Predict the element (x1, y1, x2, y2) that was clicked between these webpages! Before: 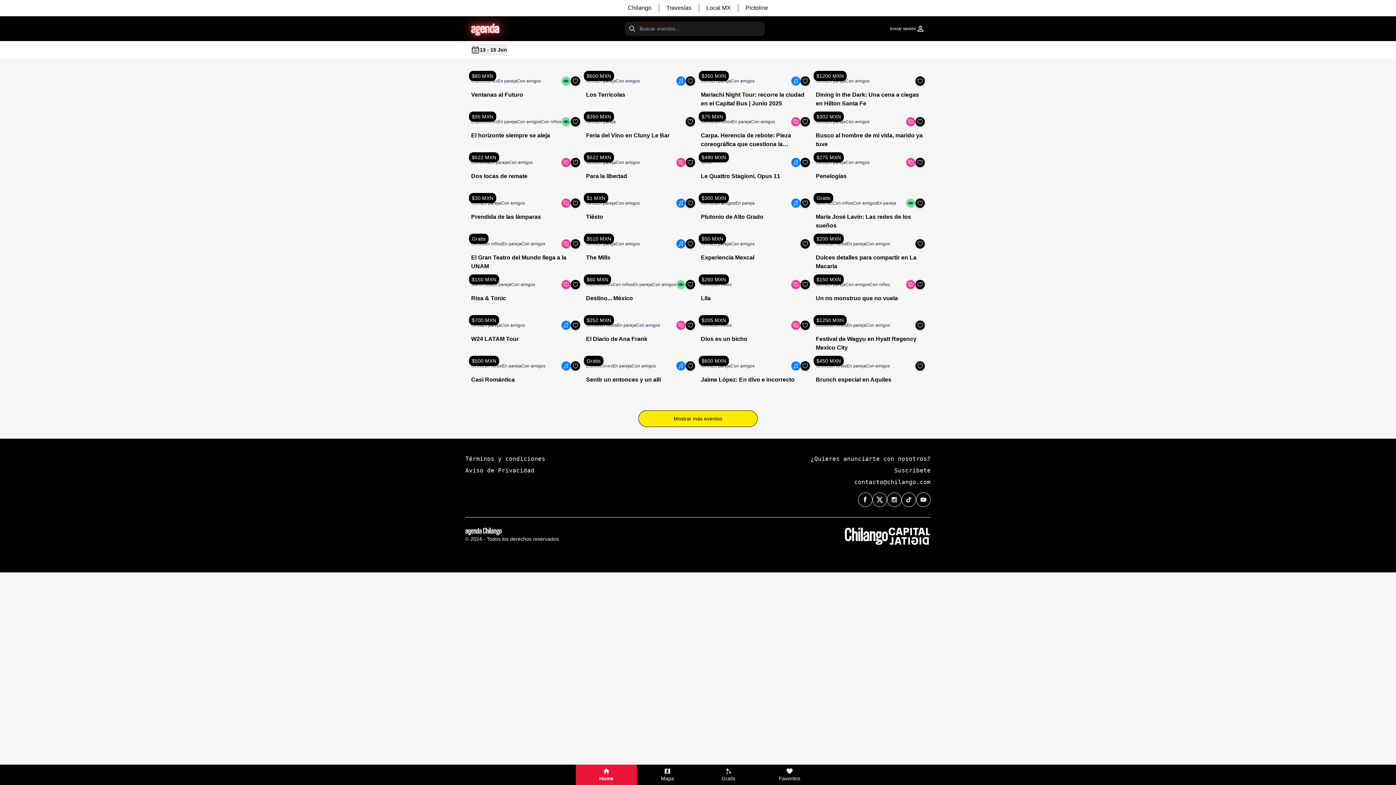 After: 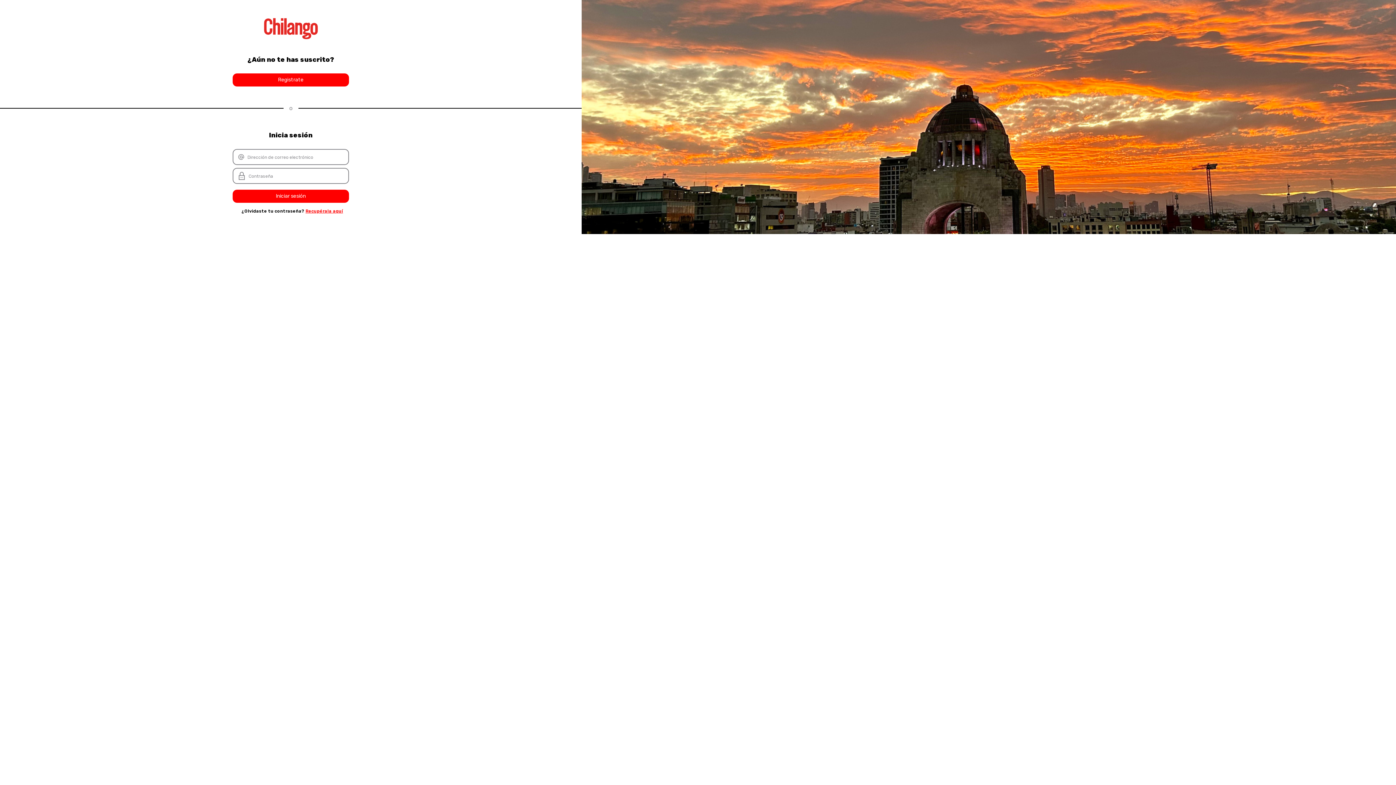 Action: bbox: (890, 24, 925, 33) label: Iniciar sesión